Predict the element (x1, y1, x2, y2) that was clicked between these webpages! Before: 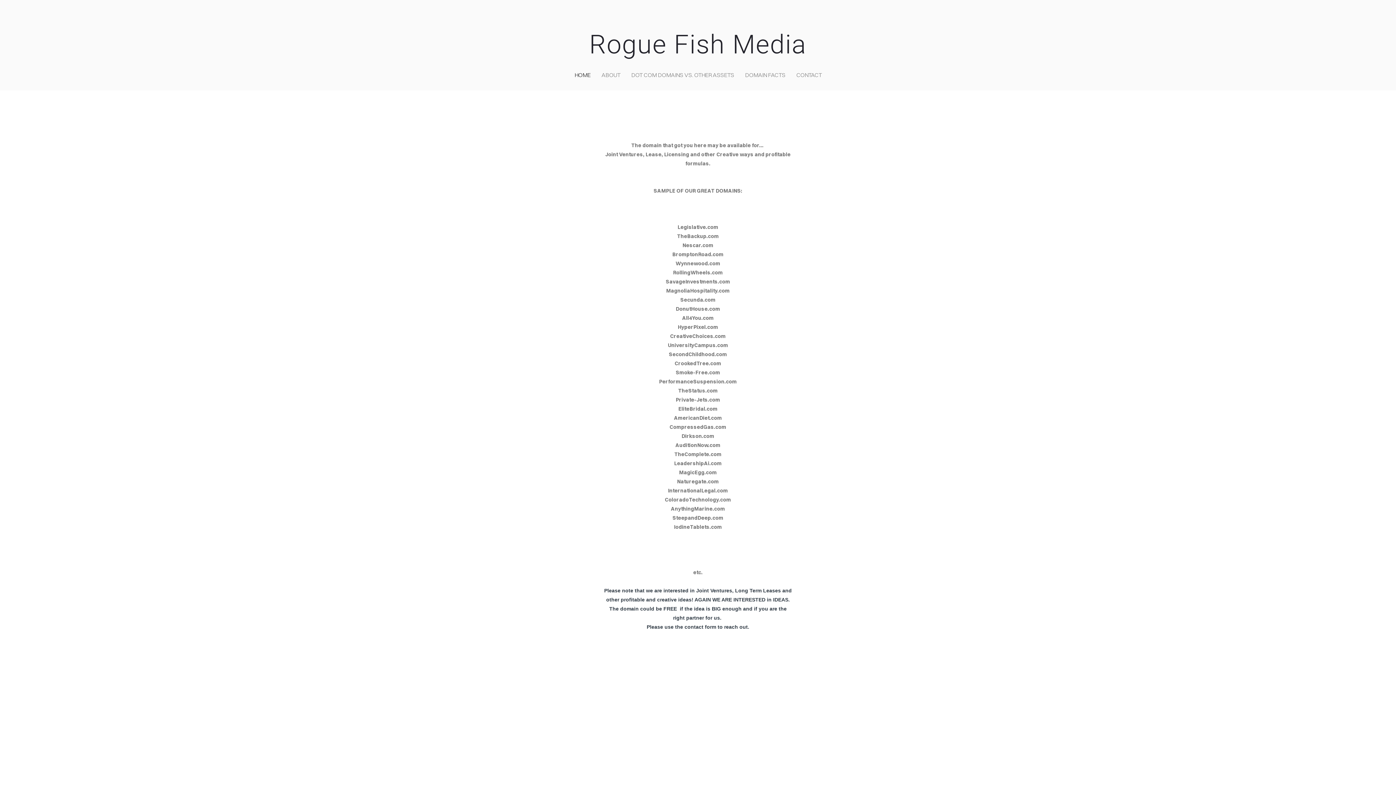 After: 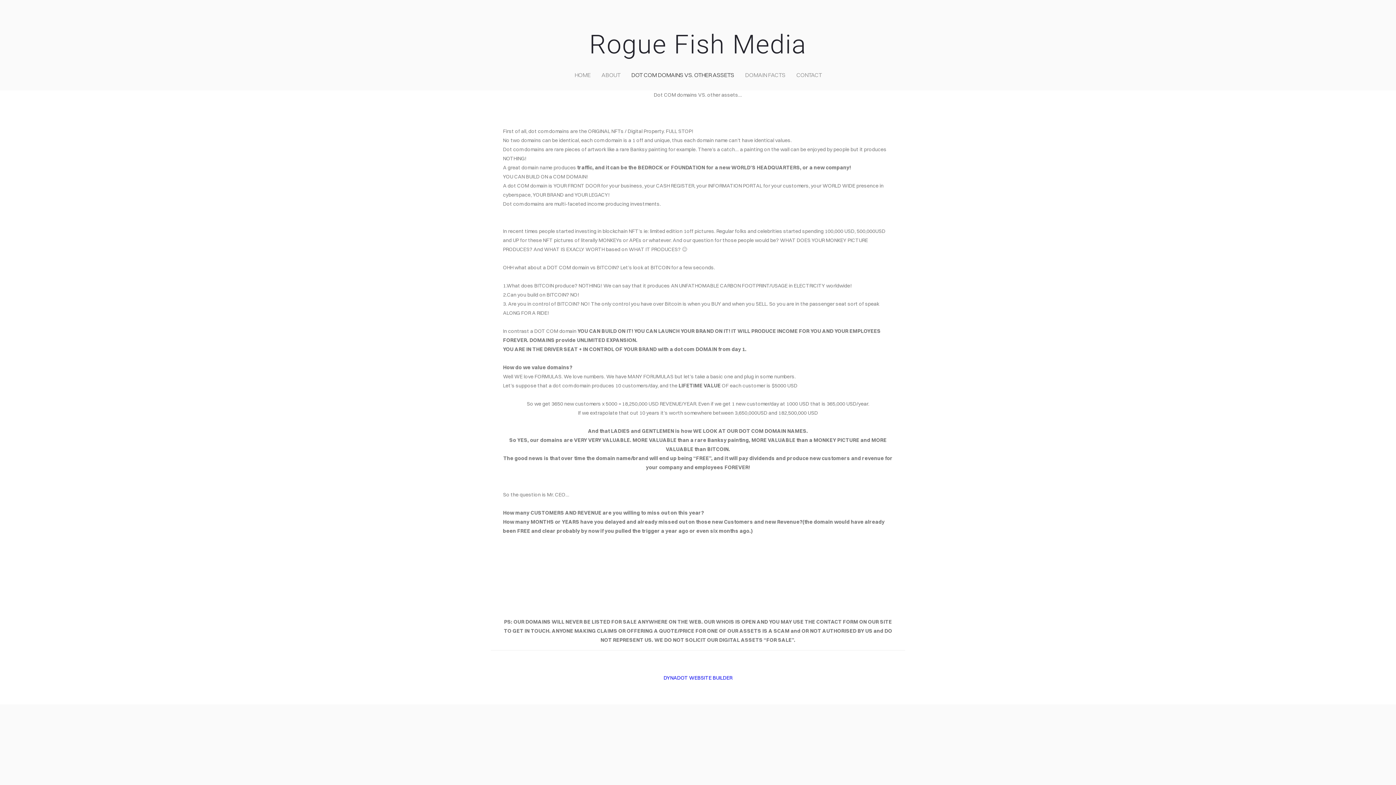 Action: label: DOT COM DOMAINS VS. OTHER ASSETS bbox: (628, 68, 737, 81)